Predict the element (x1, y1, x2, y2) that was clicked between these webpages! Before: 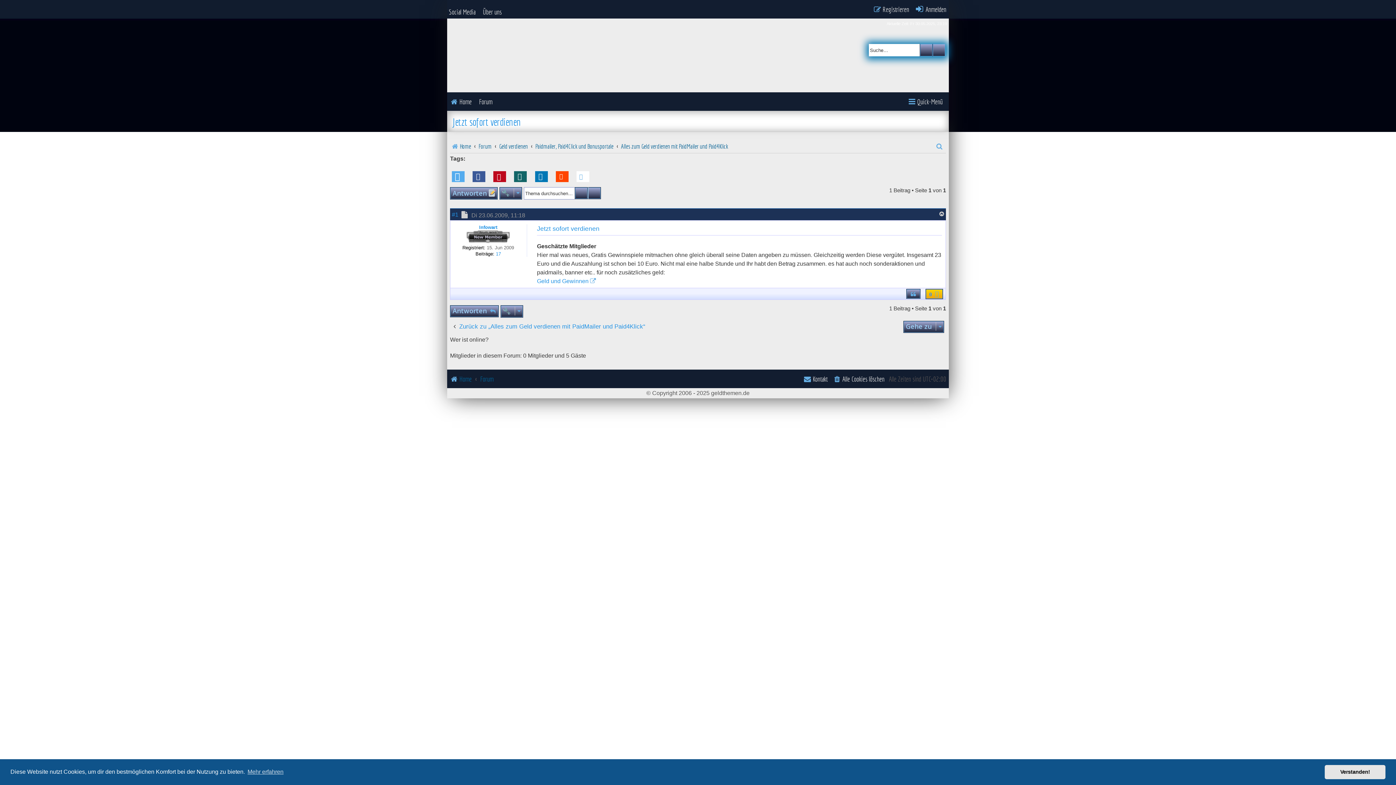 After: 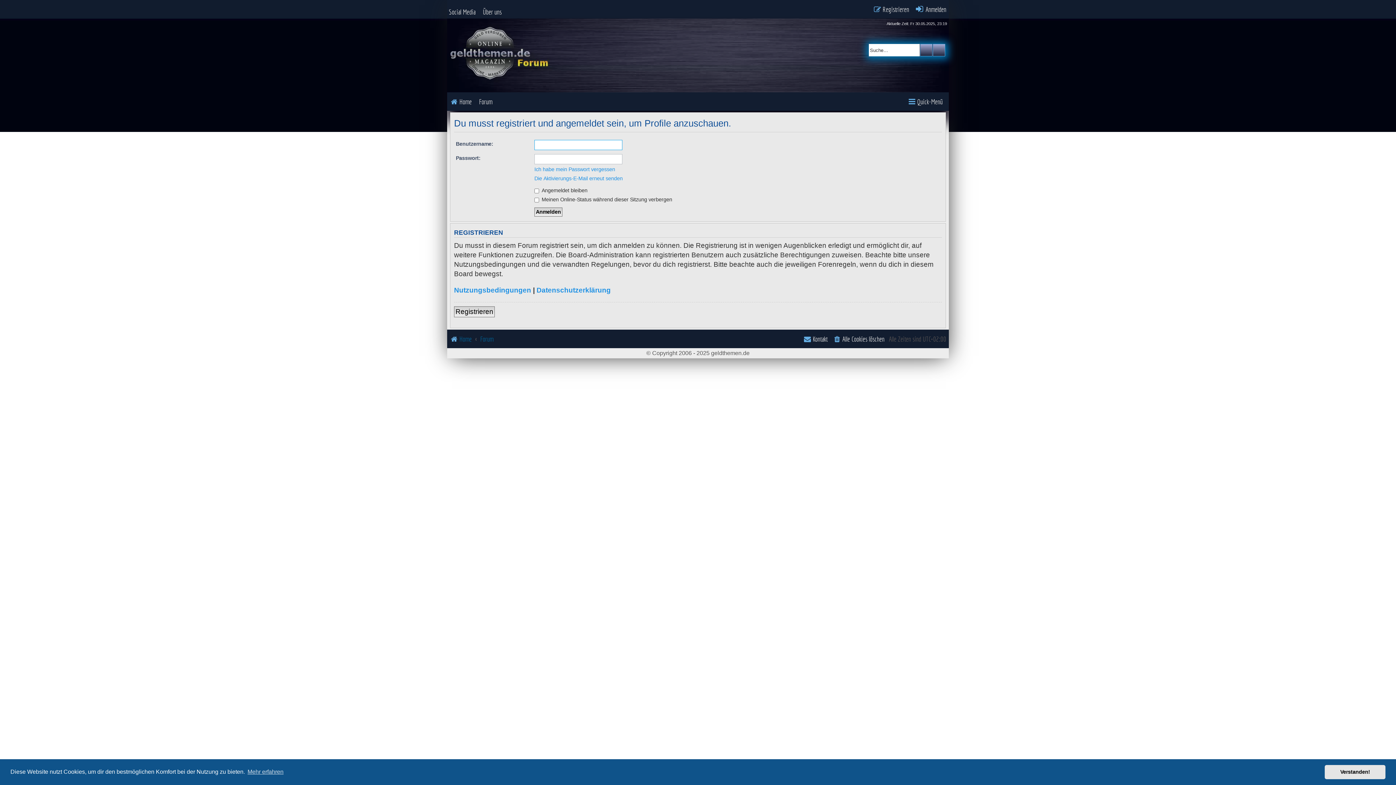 Action: bbox: (479, 224, 497, 230) label: Infowart